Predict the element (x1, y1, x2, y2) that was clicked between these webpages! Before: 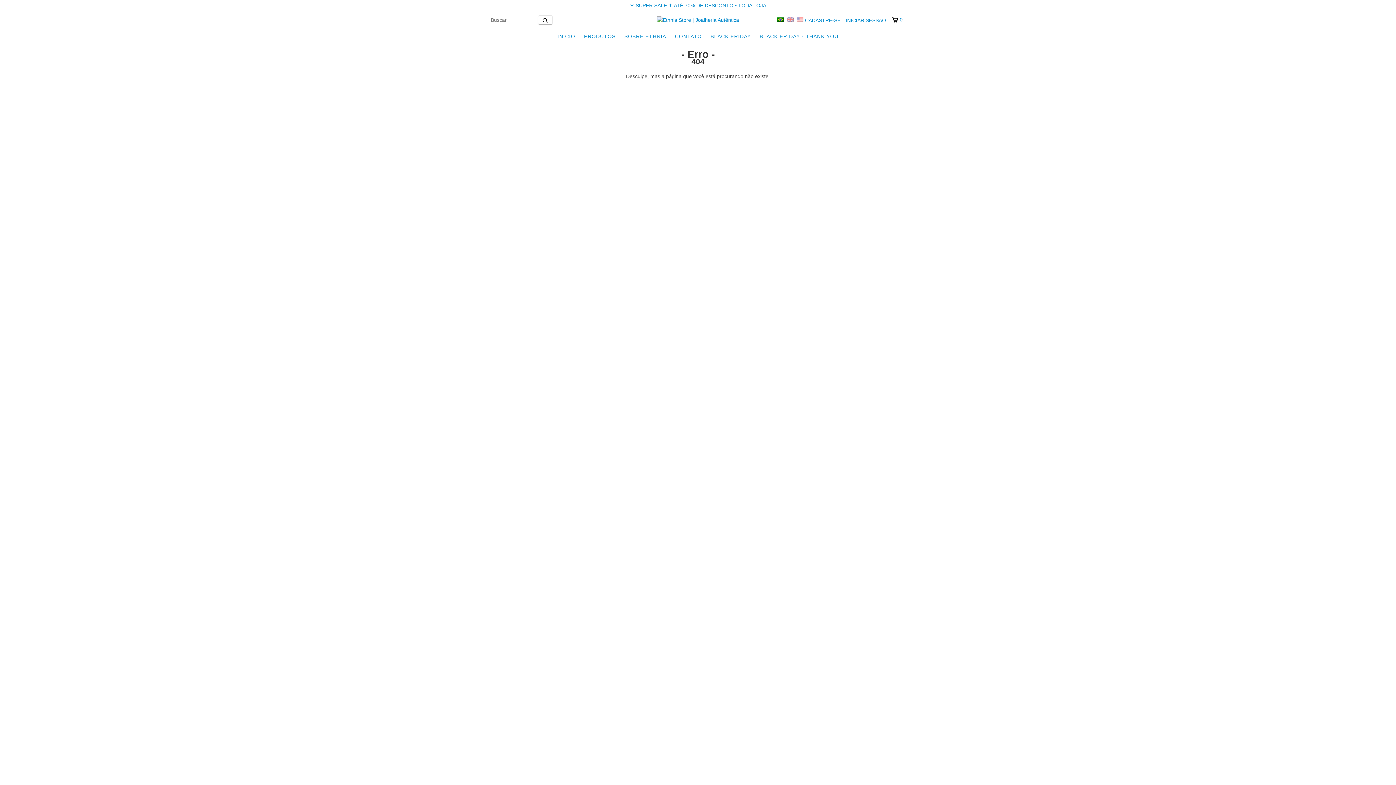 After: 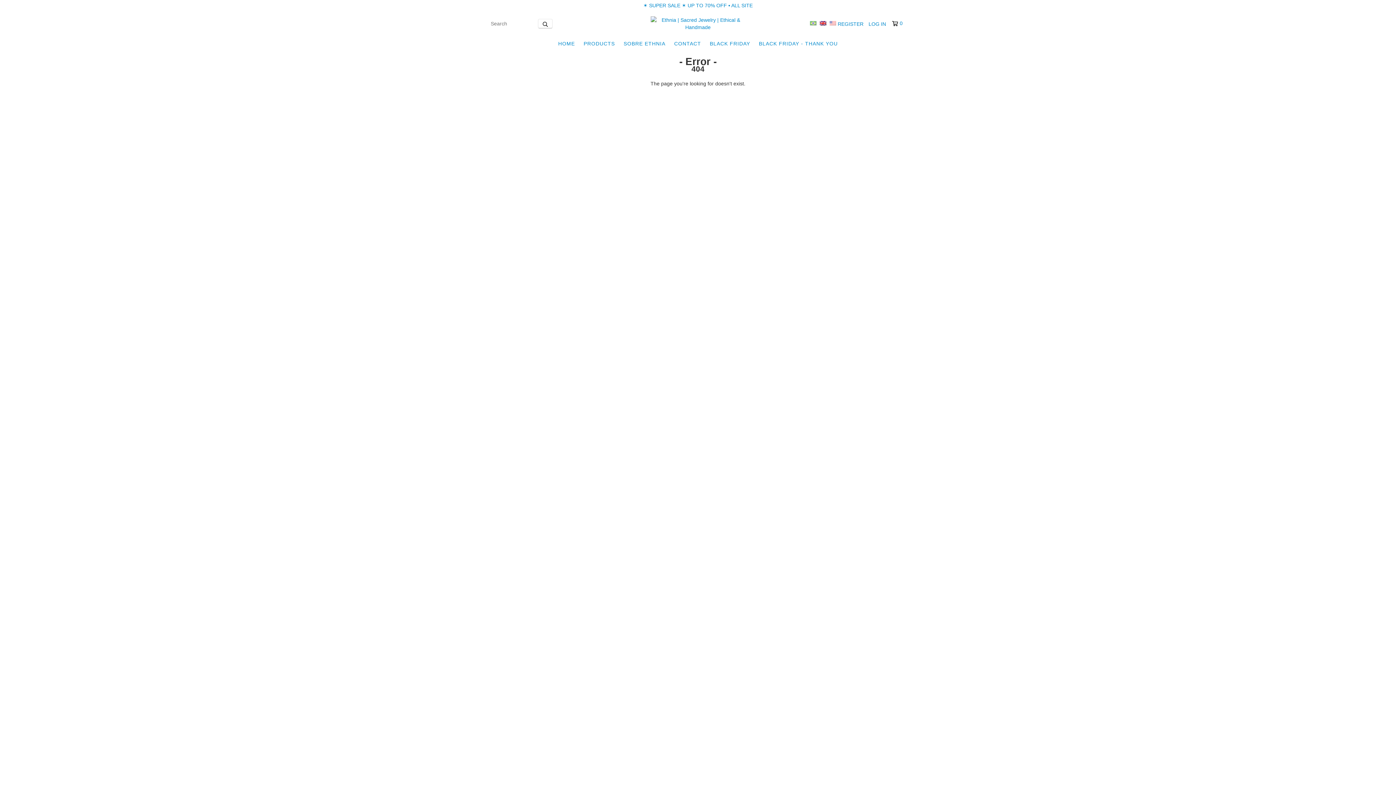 Action: label:   bbox: (787, 17, 795, 22)